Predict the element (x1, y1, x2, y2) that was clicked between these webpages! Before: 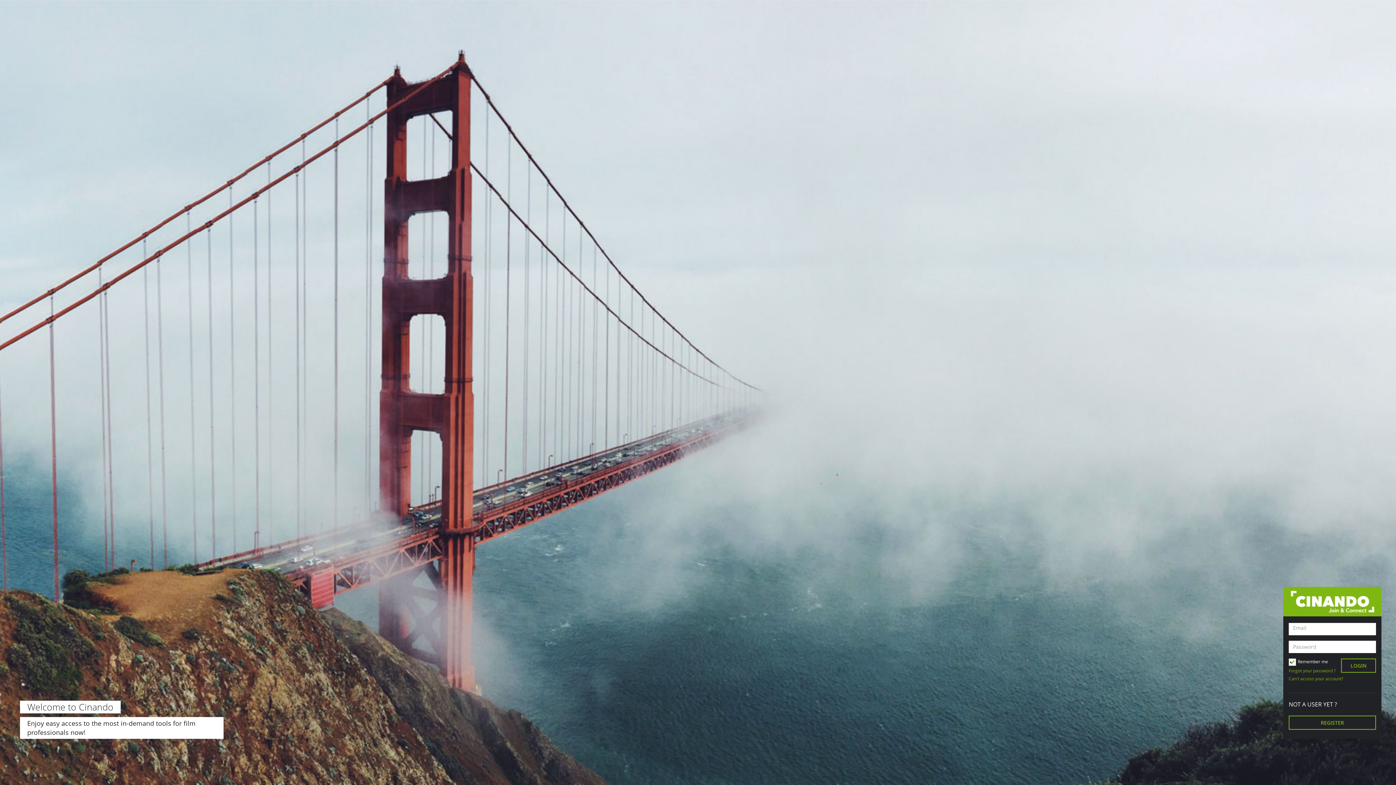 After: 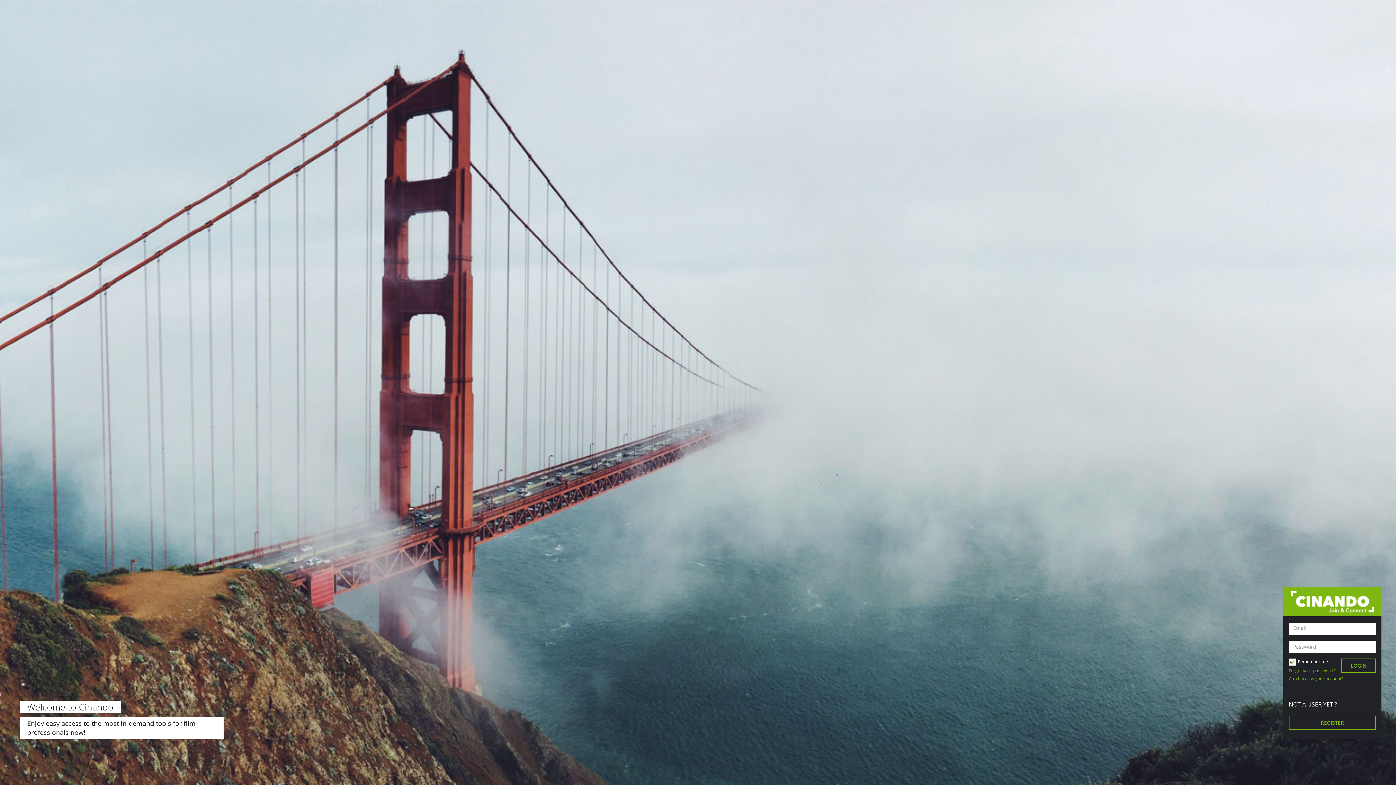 Action: bbox: (1289, 676, 1343, 682) label: Can't access your account?